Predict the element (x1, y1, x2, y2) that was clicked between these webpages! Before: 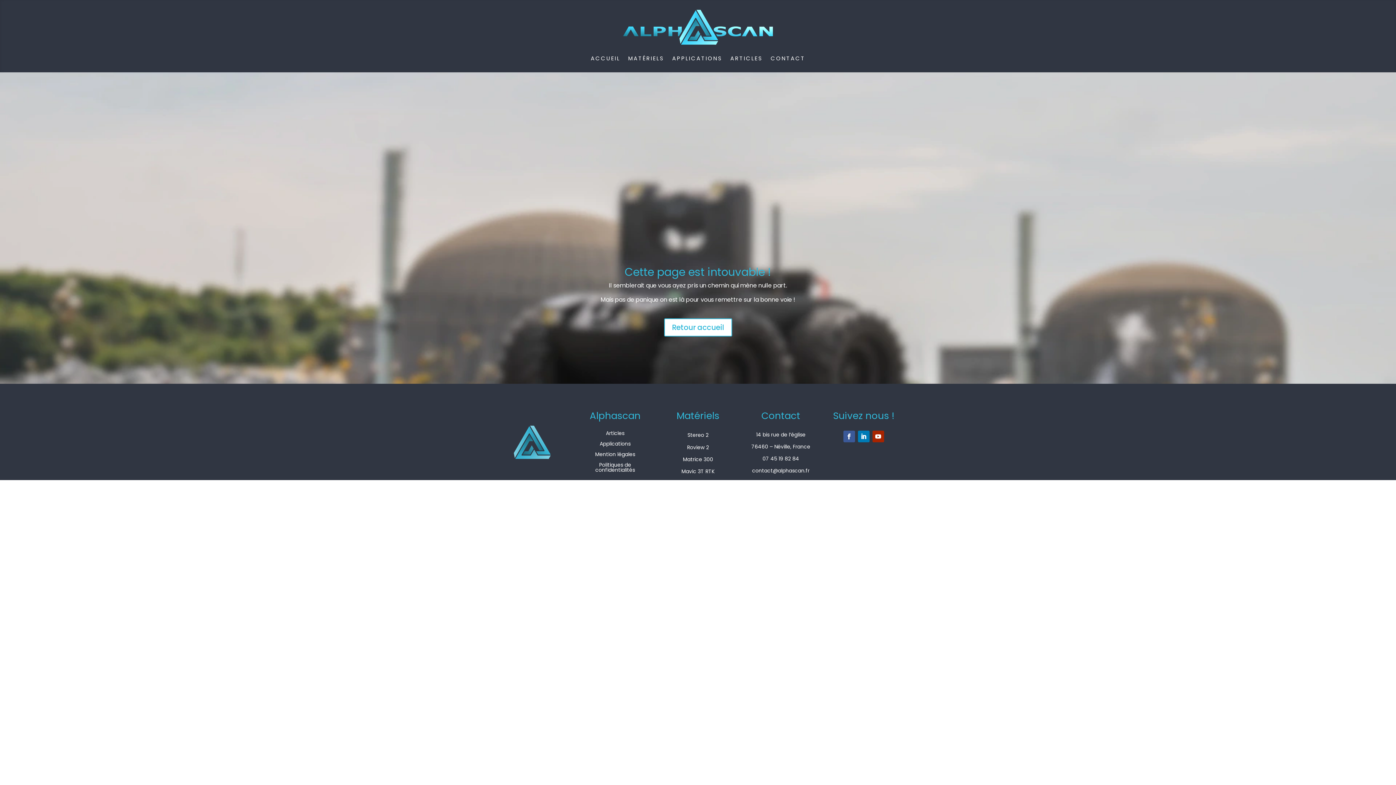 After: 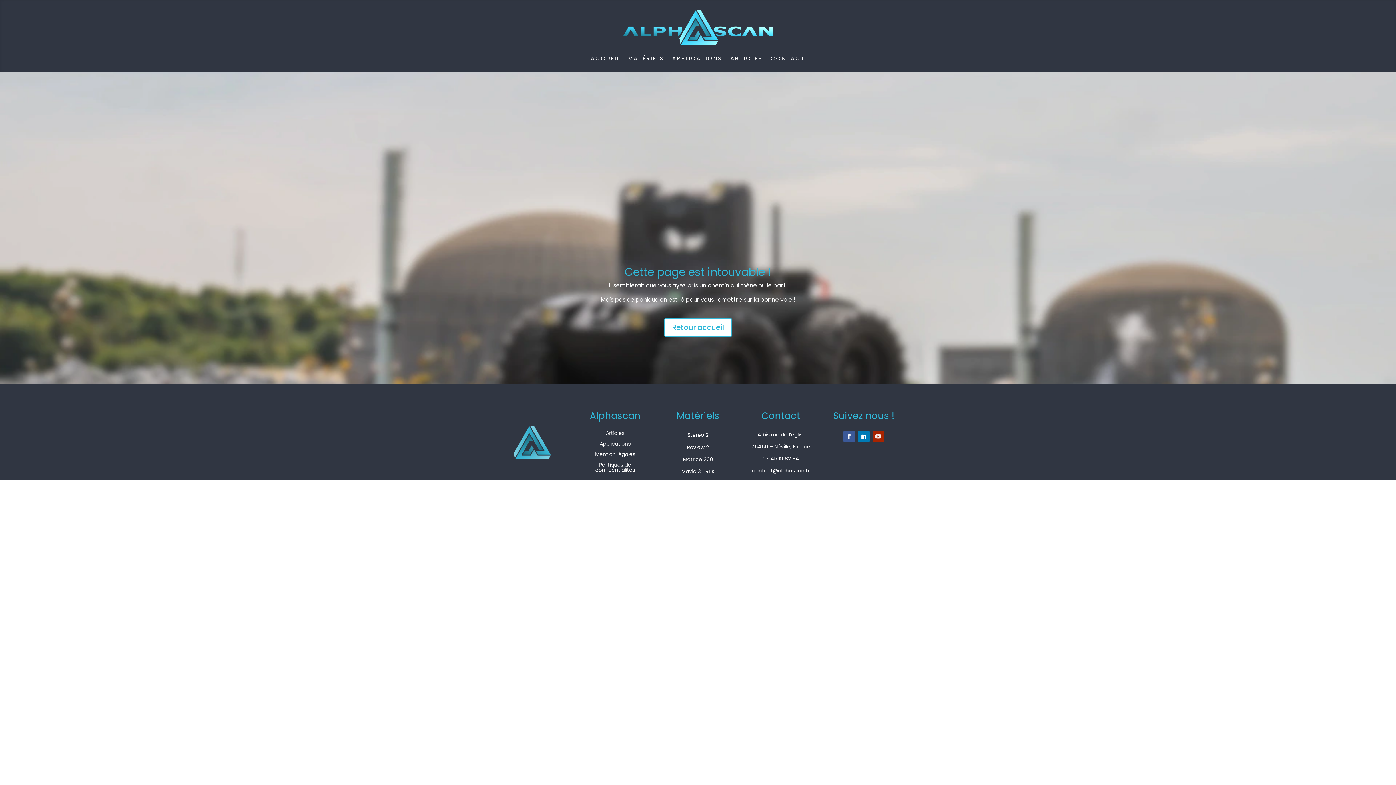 Action: bbox: (872, 431, 884, 442)